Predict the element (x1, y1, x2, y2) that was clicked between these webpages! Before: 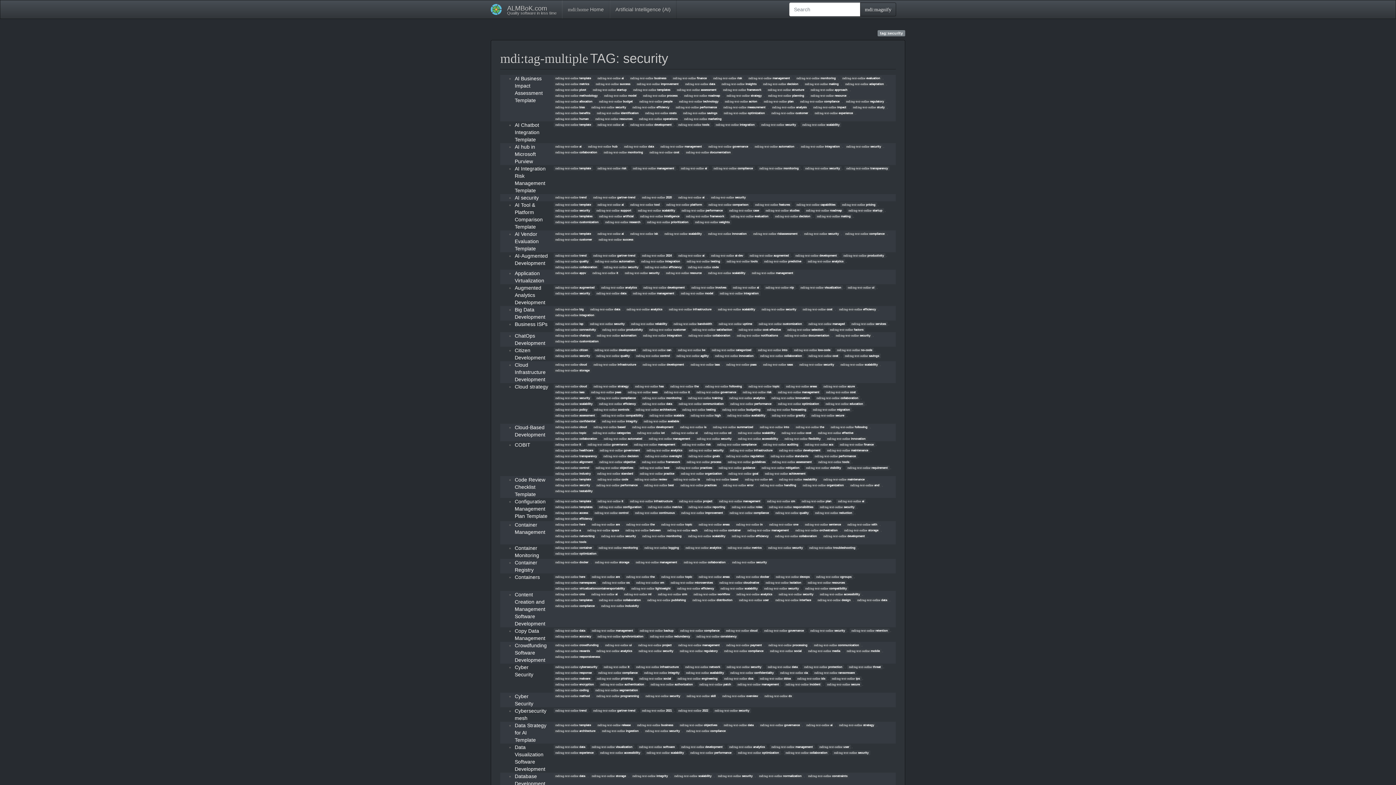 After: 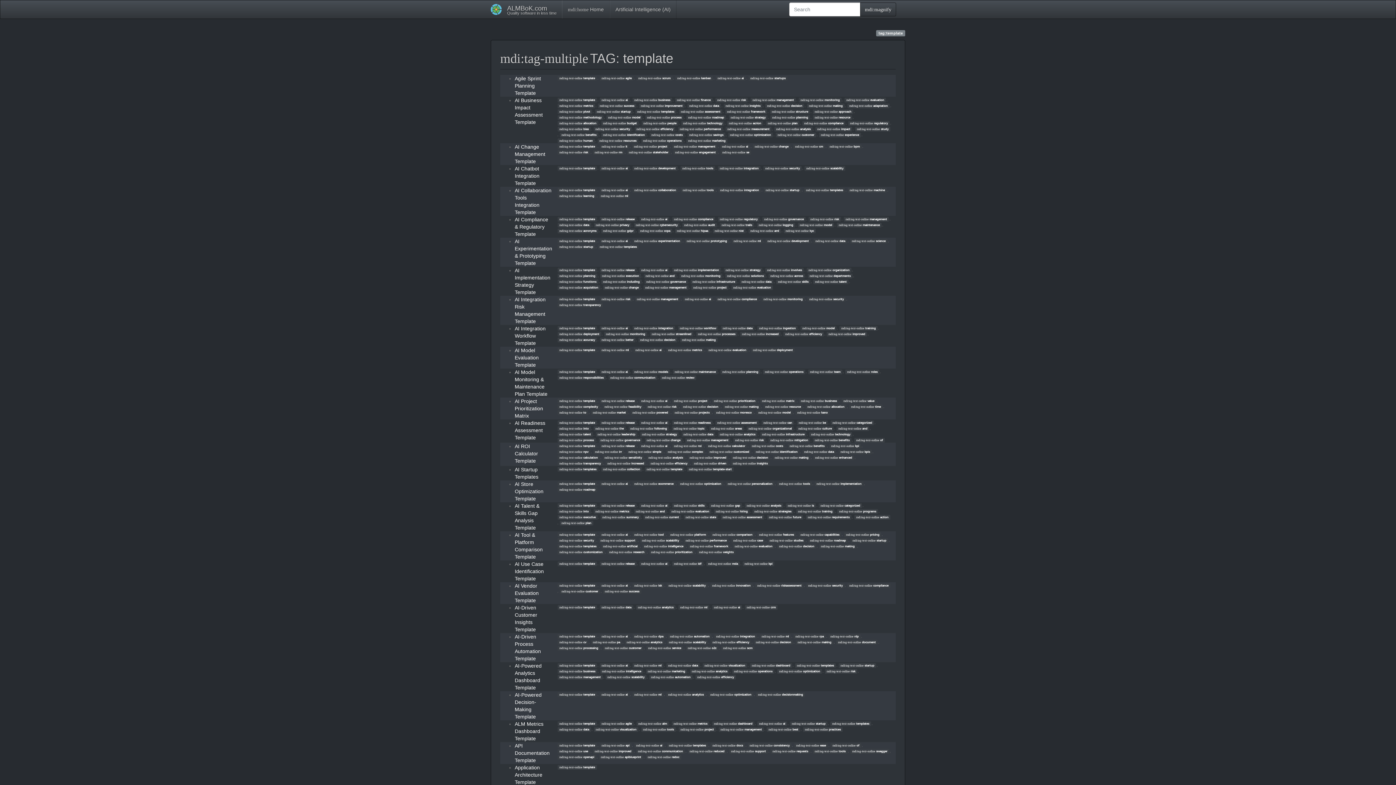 Action: bbox: (553, 477, 592, 482) label:  template